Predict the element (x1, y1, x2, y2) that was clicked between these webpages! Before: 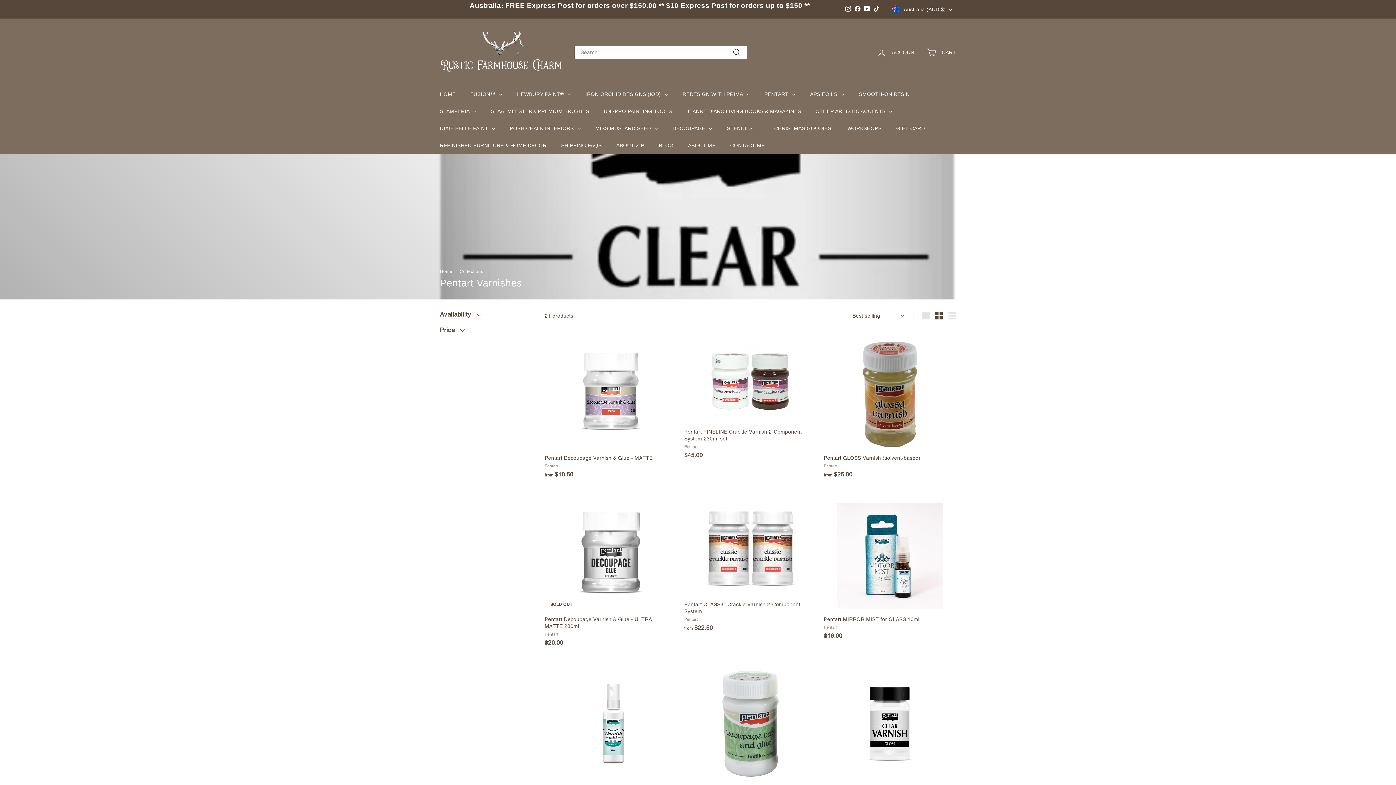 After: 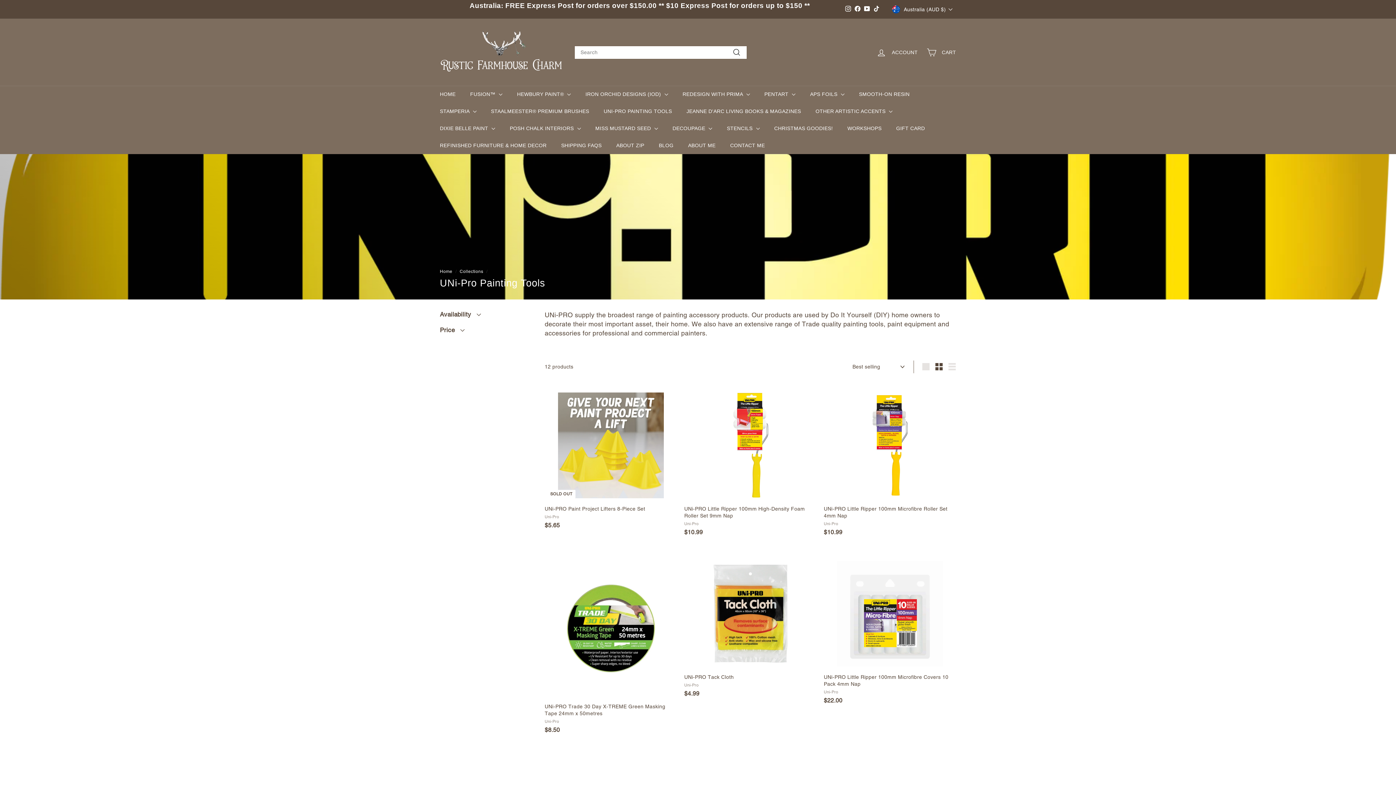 Action: bbox: (596, 102, 679, 120) label: UNI-PRO PAINTING TOOLS